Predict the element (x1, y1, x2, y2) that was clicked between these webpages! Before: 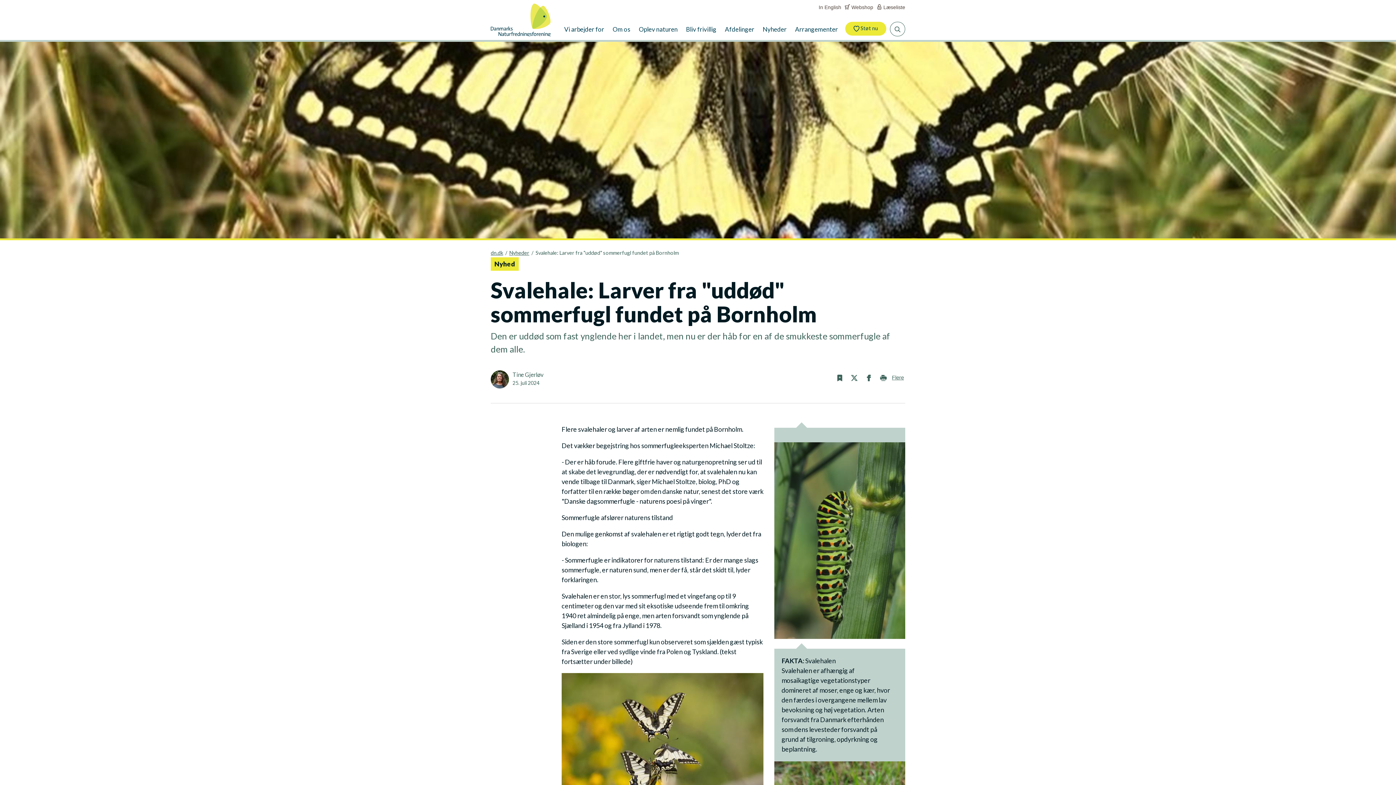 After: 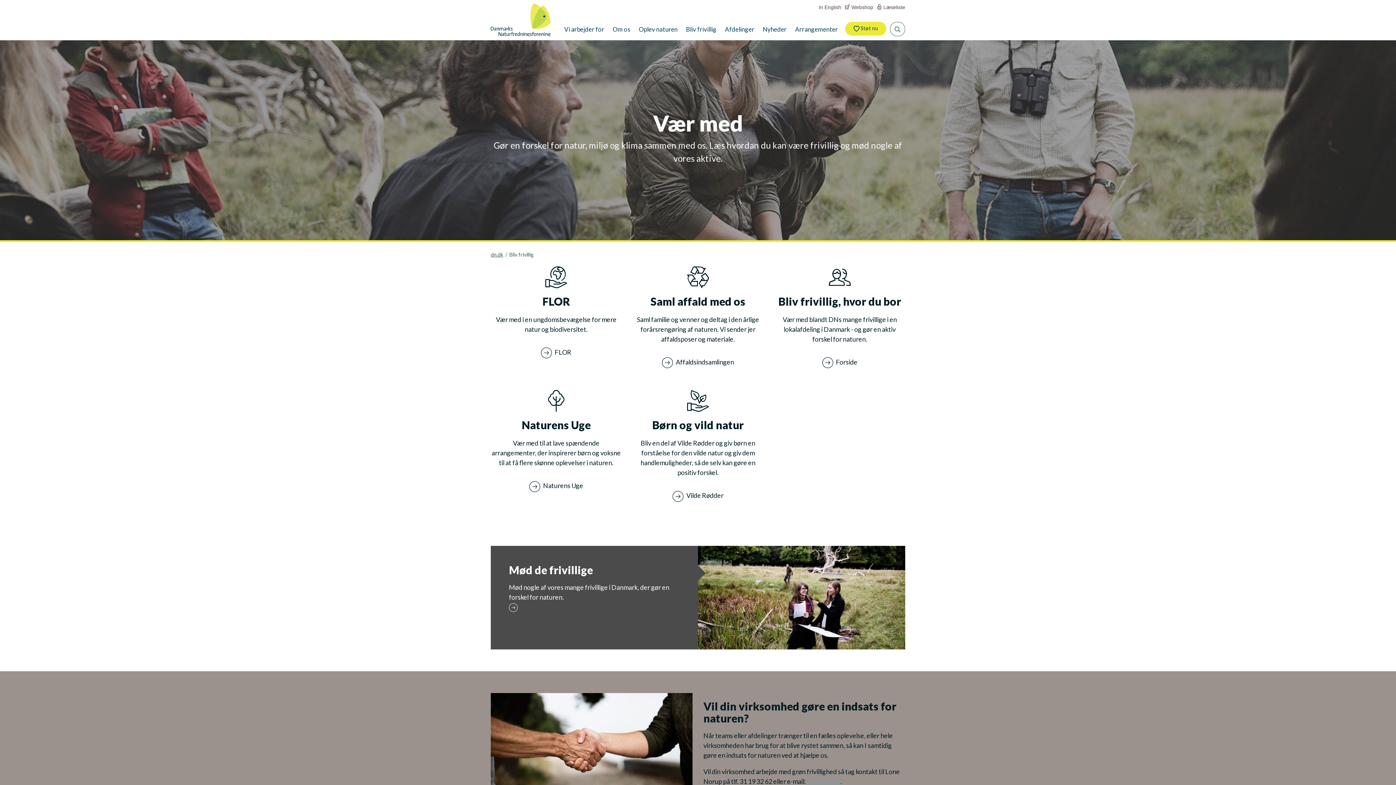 Action: bbox: (686, 22, 716, 36) label: Bliv frivillig